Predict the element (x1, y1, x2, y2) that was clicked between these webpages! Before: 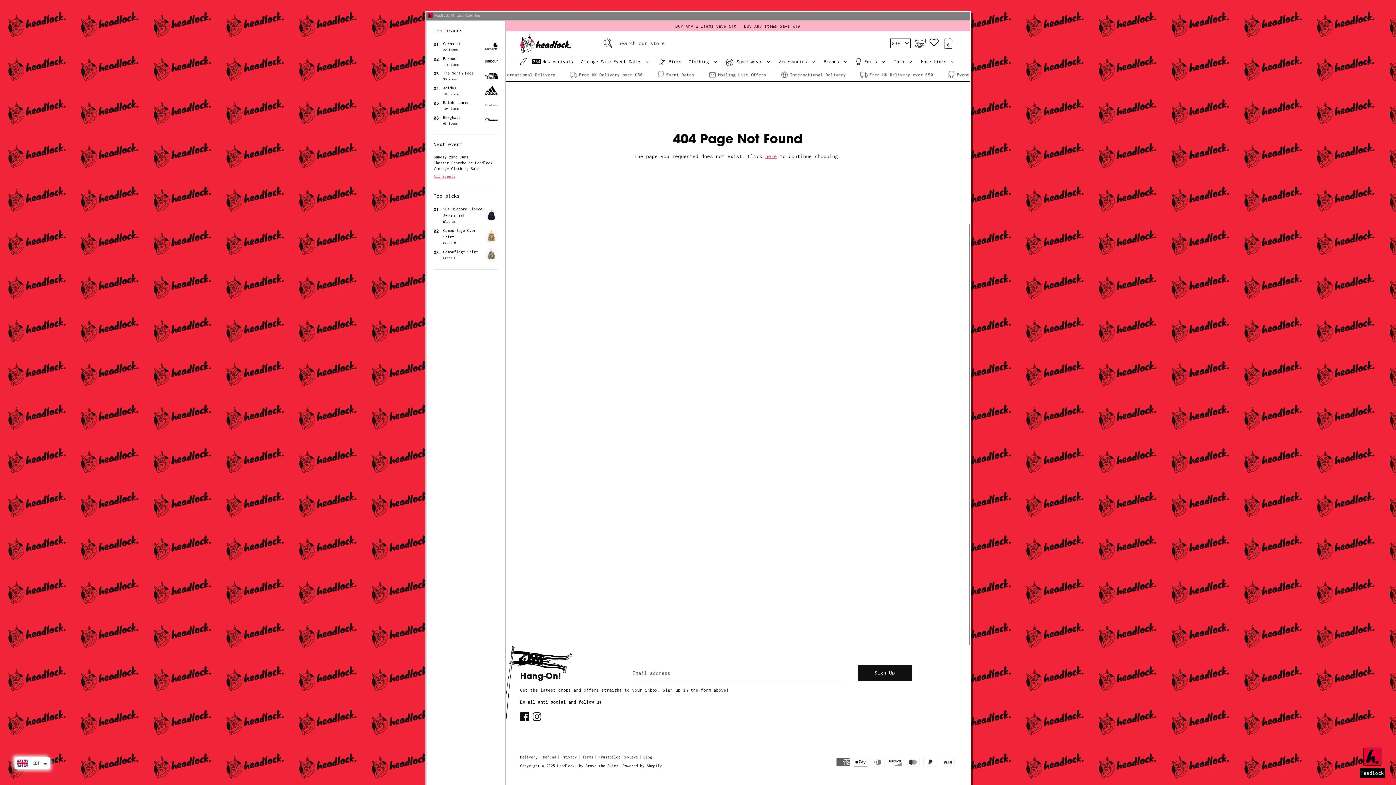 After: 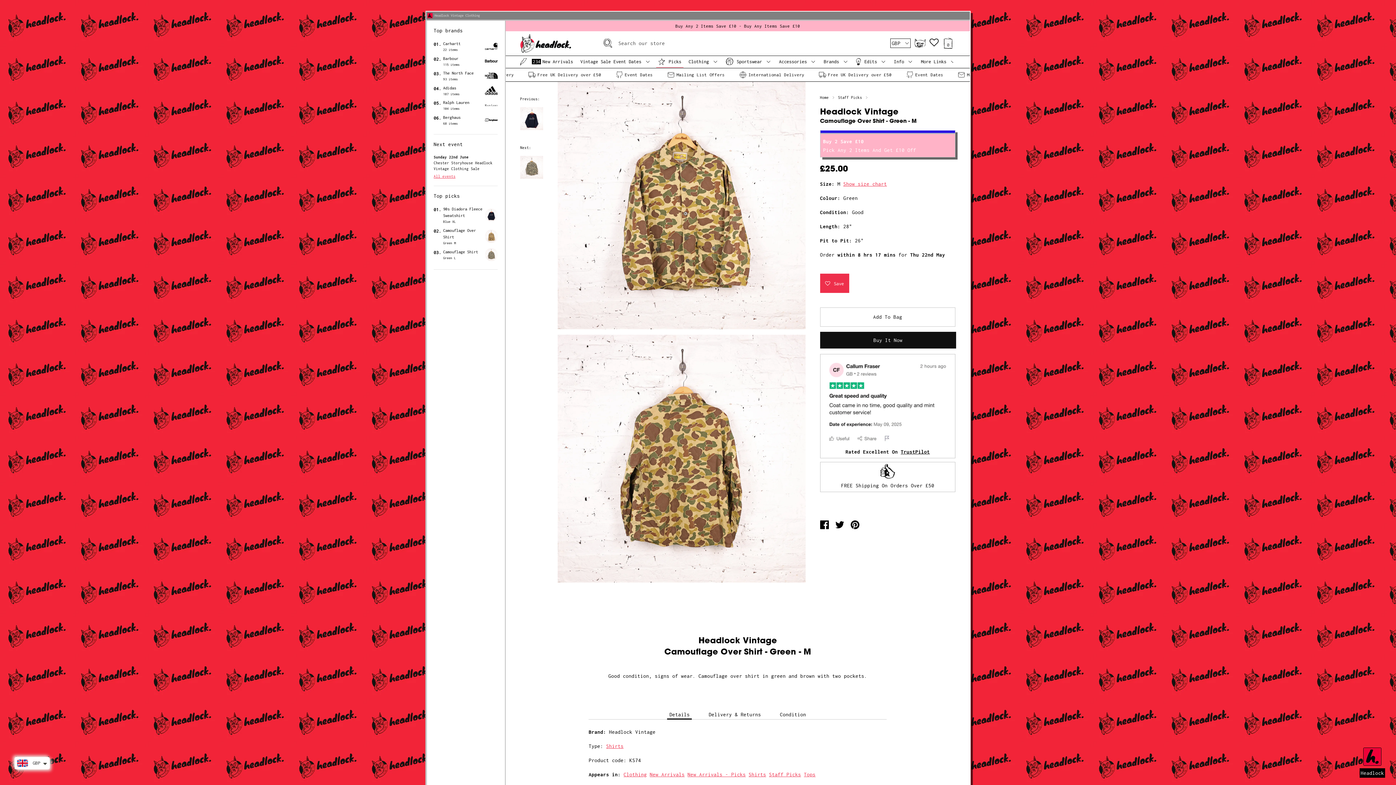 Action: bbox: (433, 227, 497, 245) label: 02.

Camouflage Over Shirt

Green M